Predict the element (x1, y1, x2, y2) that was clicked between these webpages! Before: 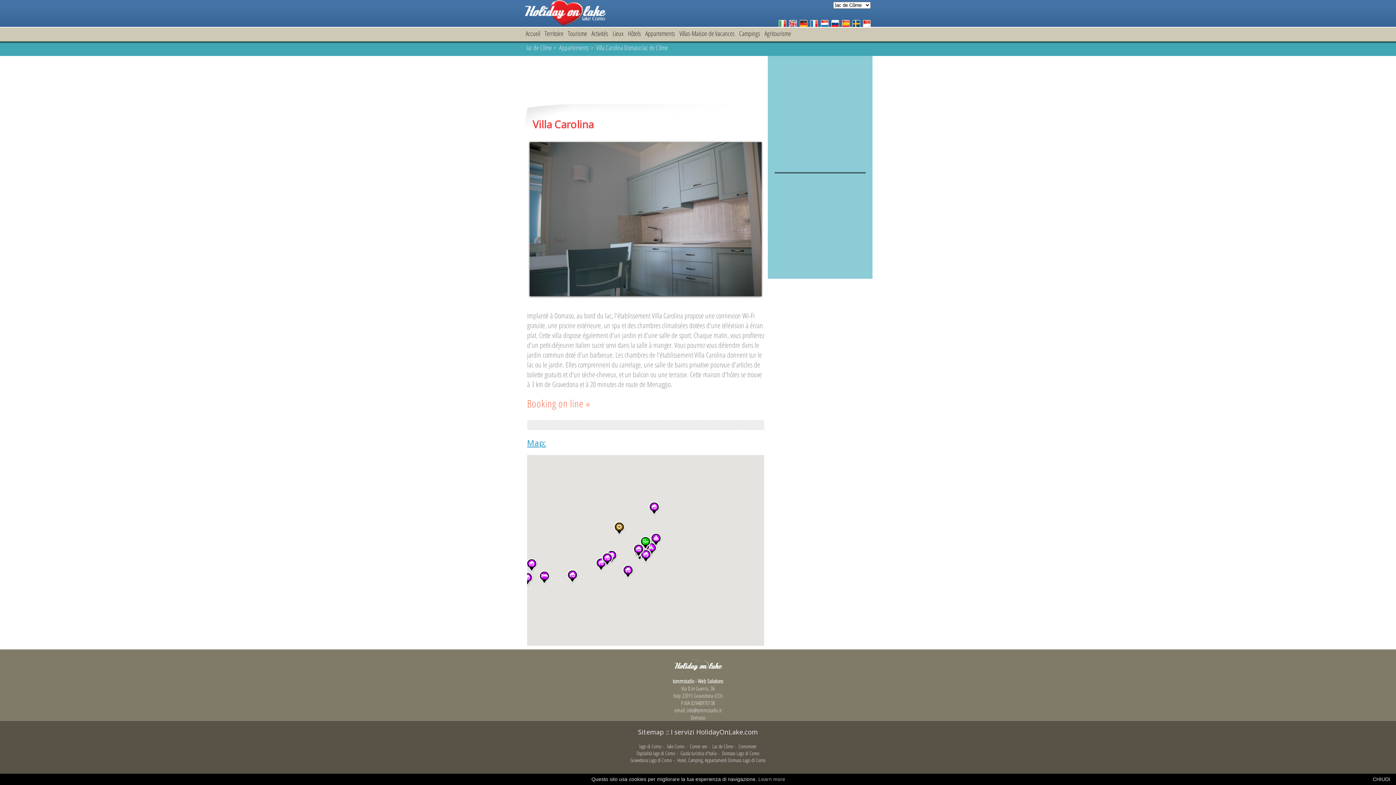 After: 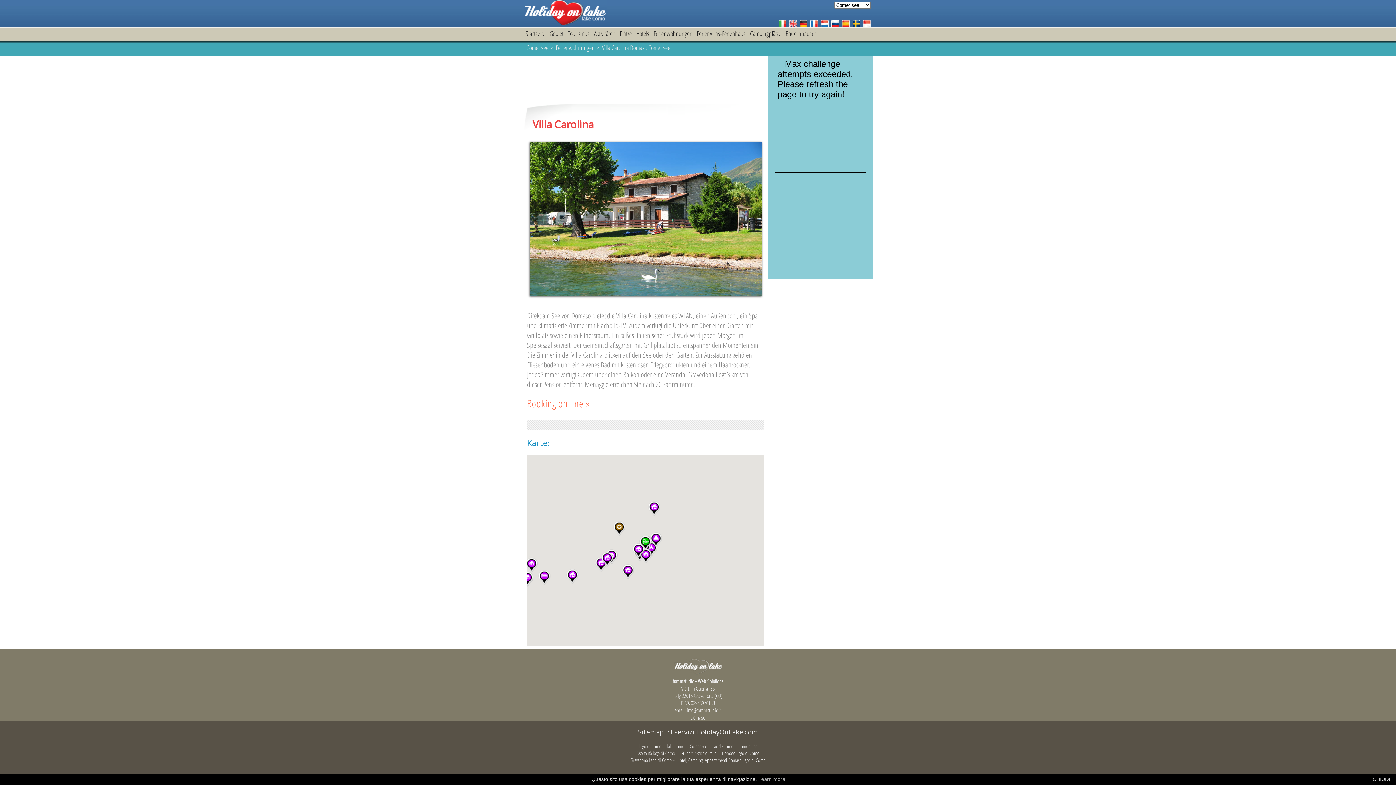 Action: bbox: (800, 20, 807, 26)